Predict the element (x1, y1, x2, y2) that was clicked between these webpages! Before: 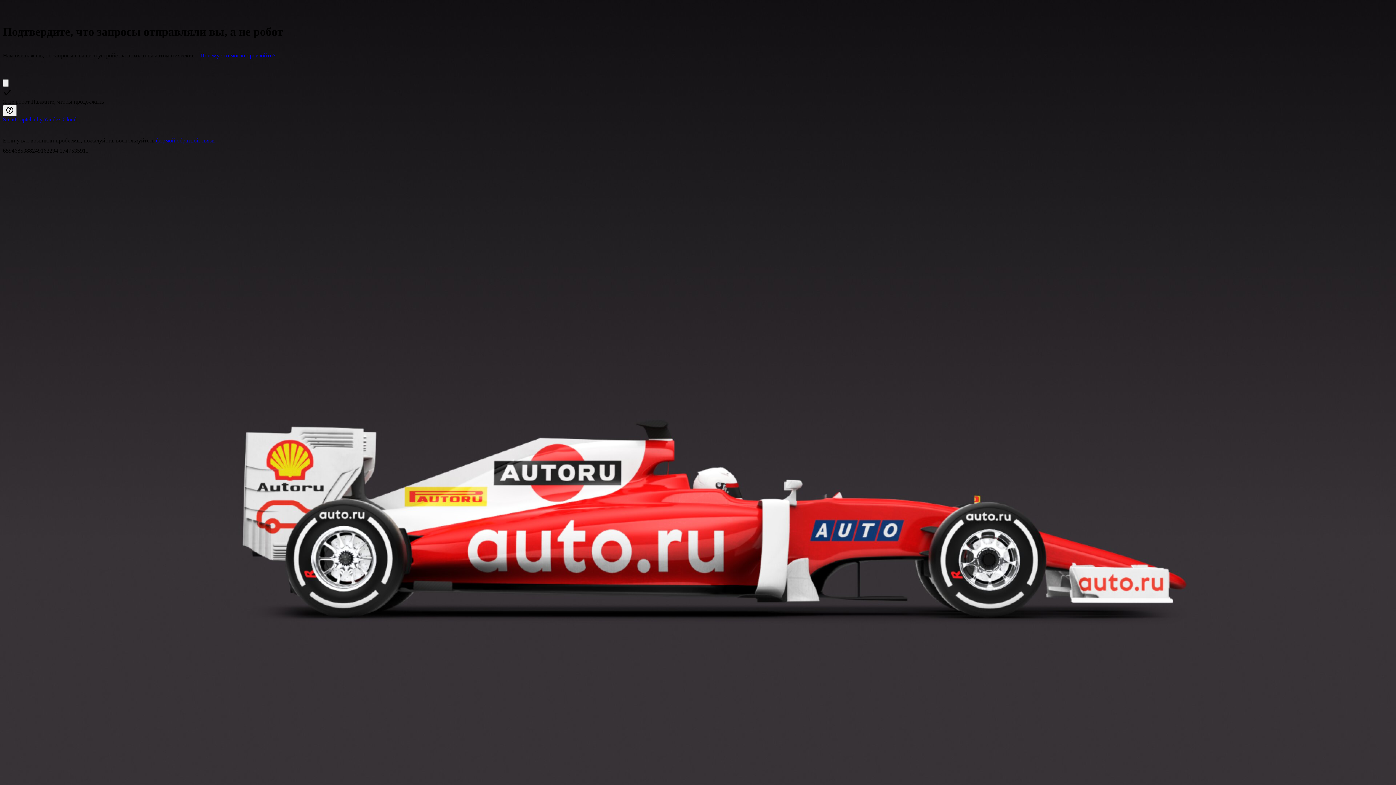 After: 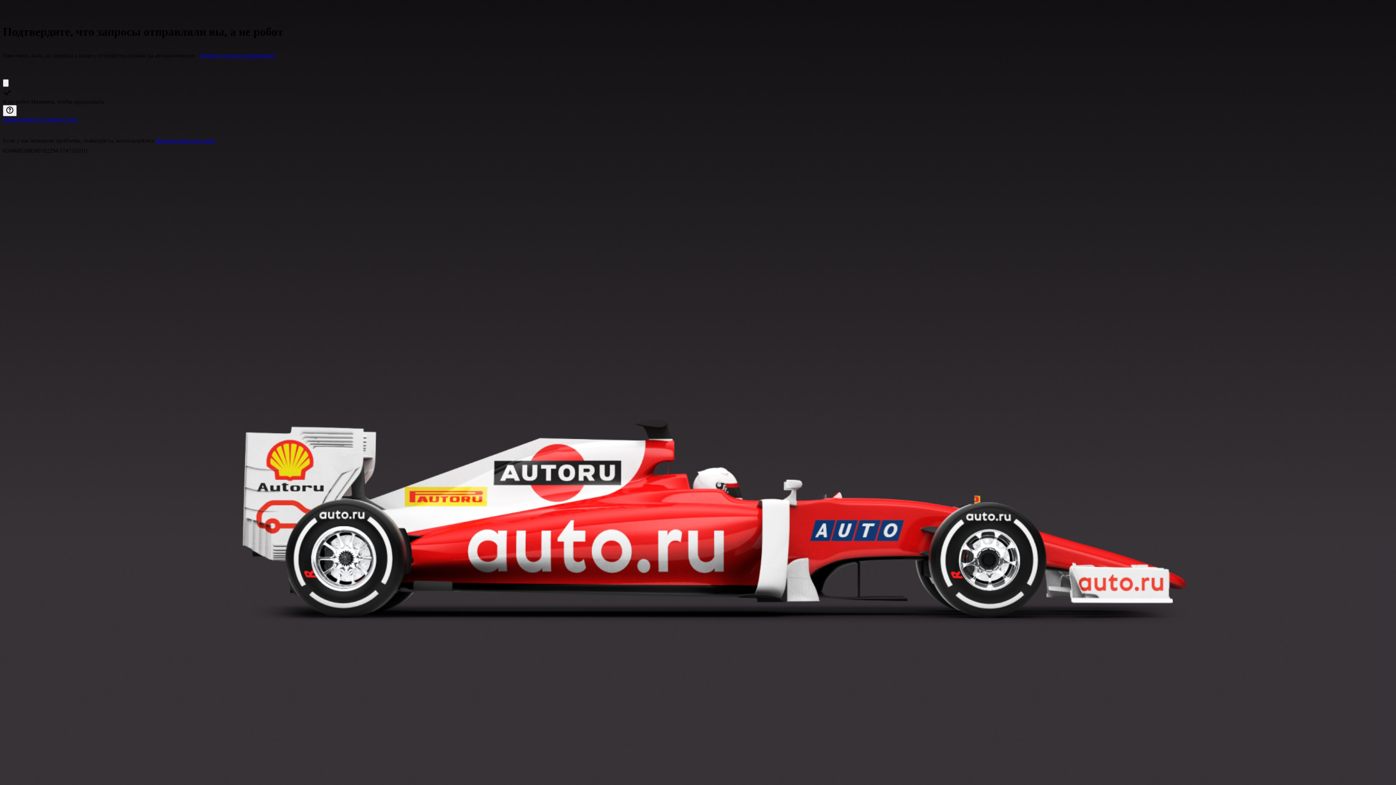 Action: label: Почему это могло произойти? bbox: (200, 52, 275, 58)